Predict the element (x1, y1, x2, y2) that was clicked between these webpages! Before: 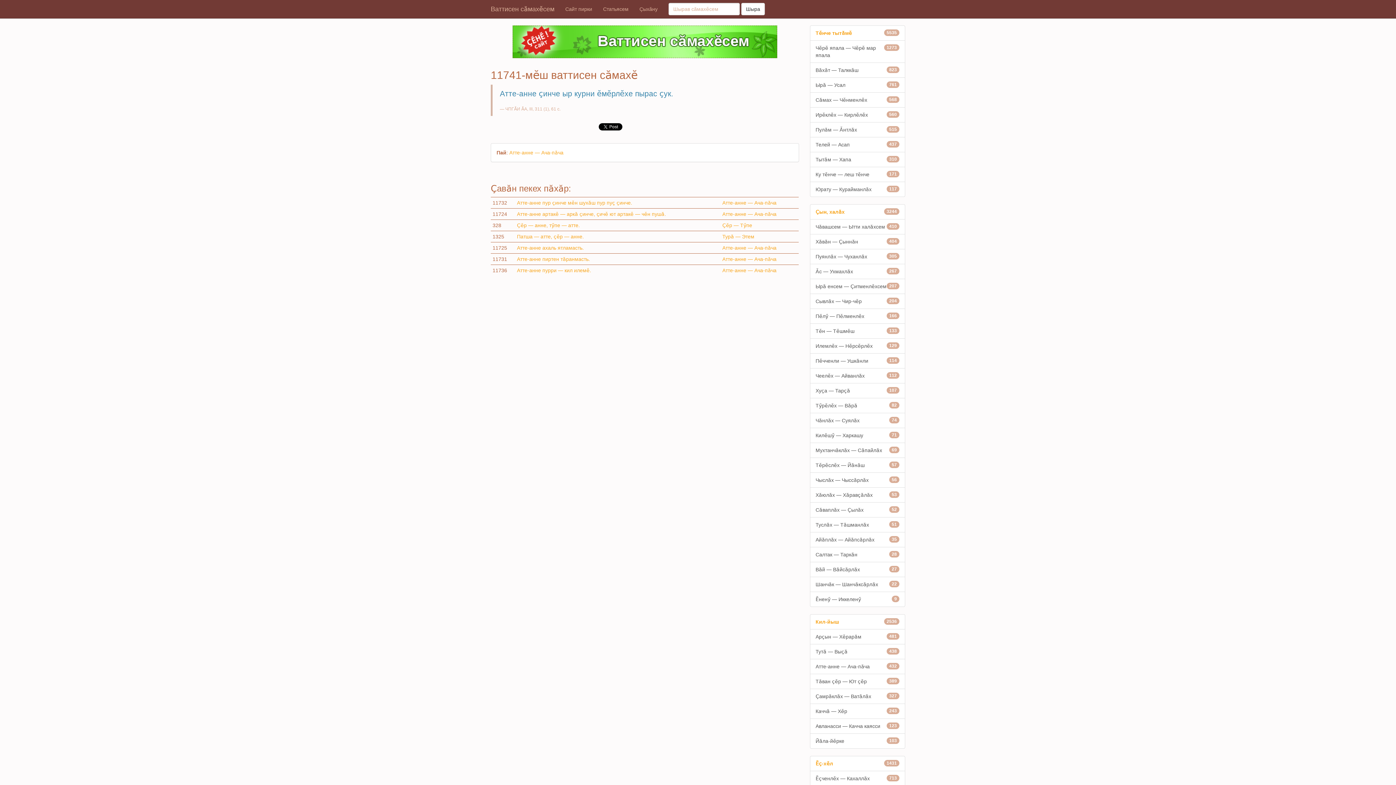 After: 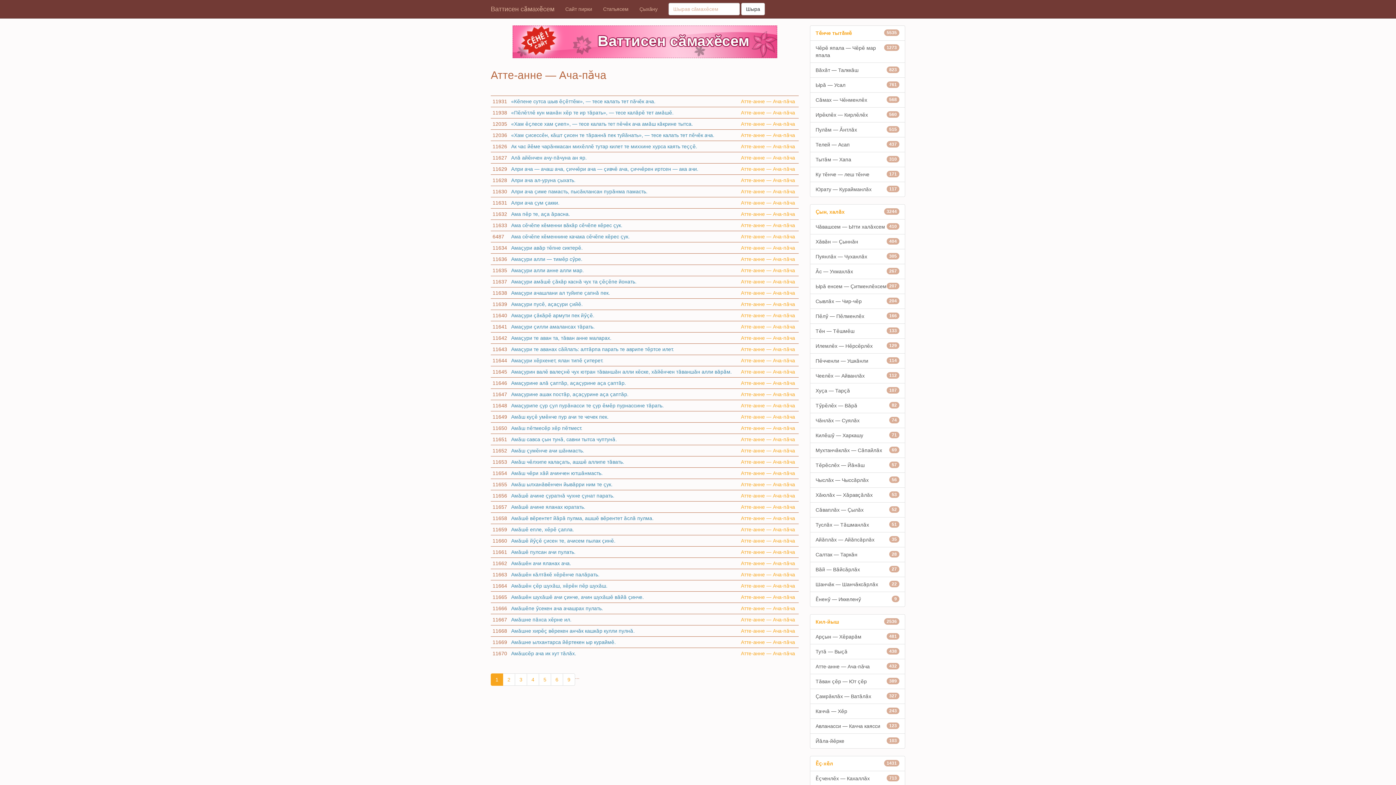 Action: bbox: (810, 659, 905, 674) label: 432
Атте-анне — Ача-пӑча